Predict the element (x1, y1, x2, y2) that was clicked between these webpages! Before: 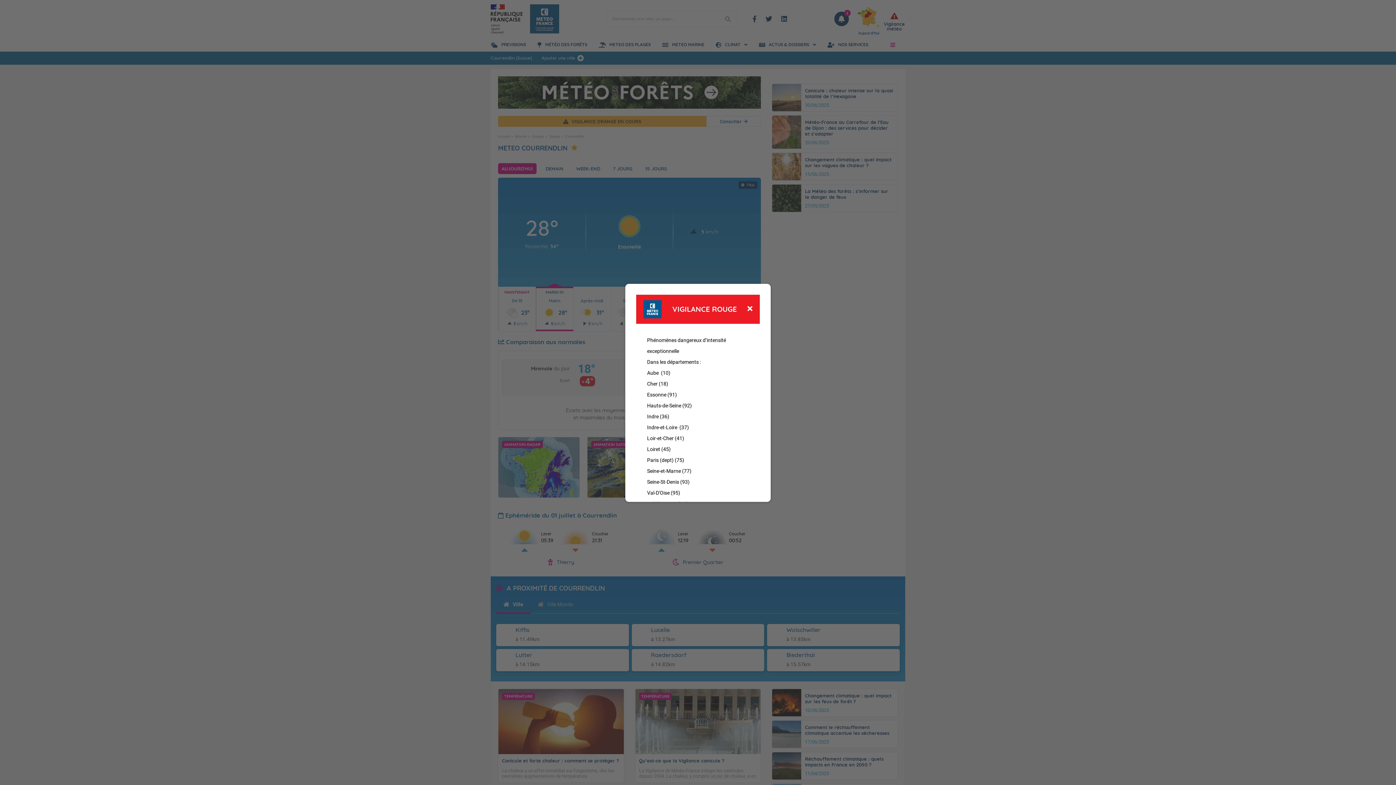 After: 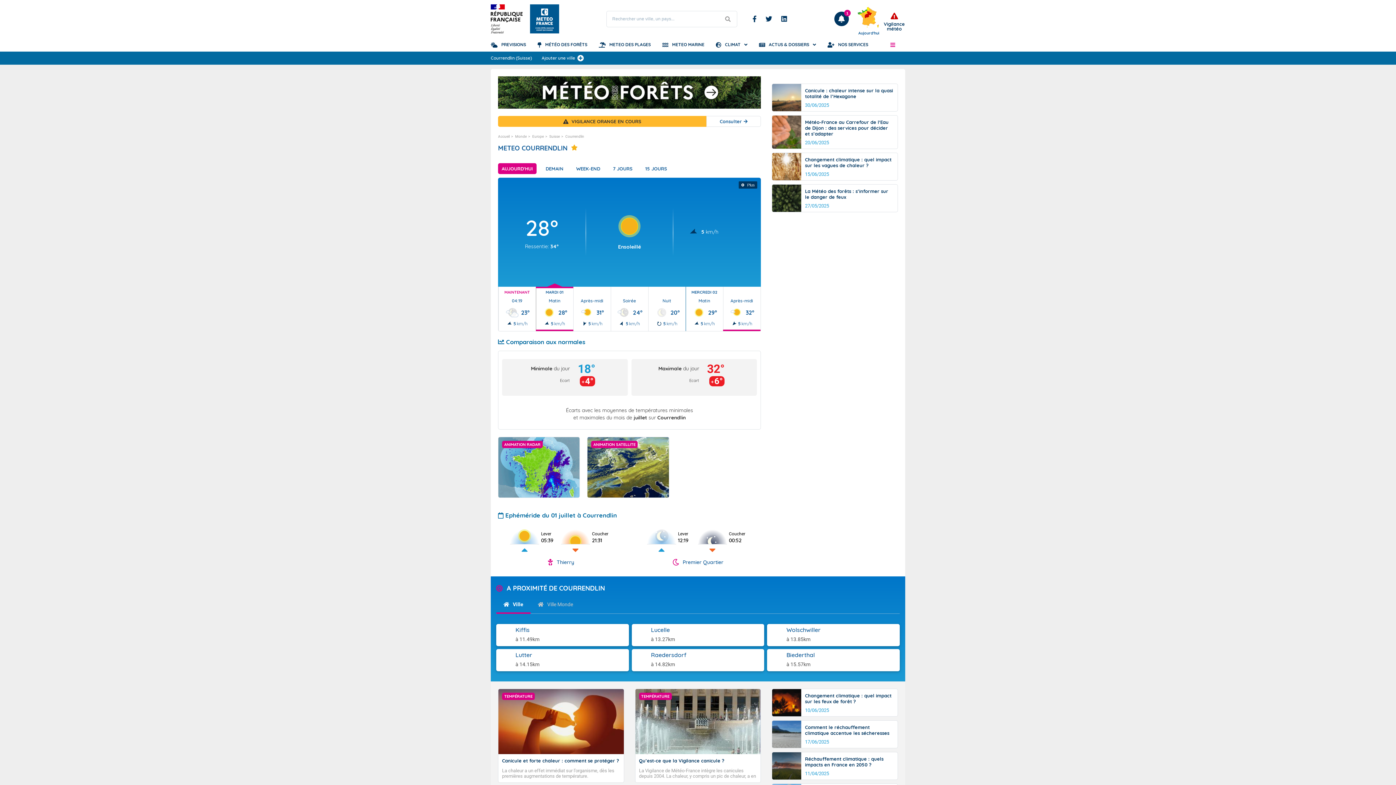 Action: bbox: (747, 305, 752, 313)